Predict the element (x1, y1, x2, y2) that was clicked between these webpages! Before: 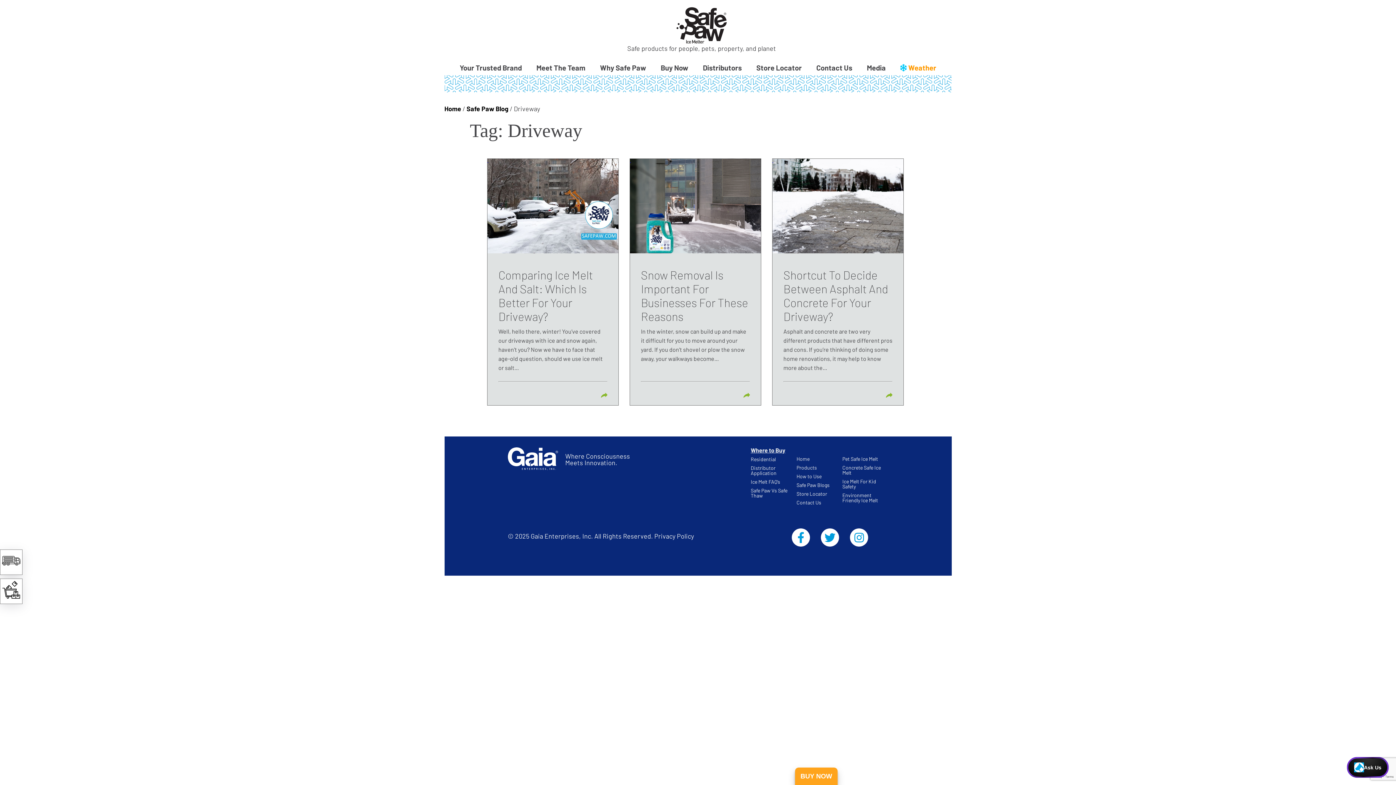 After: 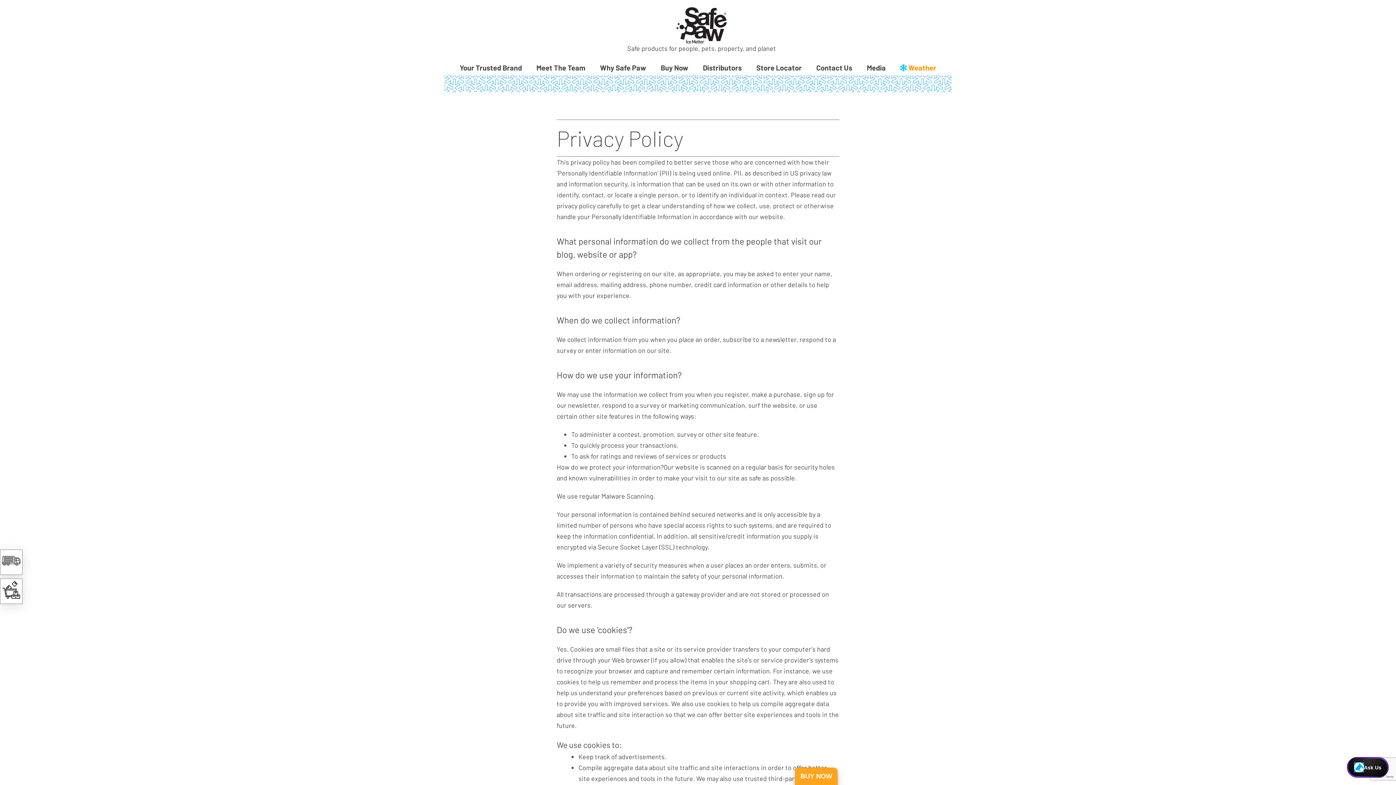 Action: label: Privacy Policy bbox: (654, 532, 694, 540)